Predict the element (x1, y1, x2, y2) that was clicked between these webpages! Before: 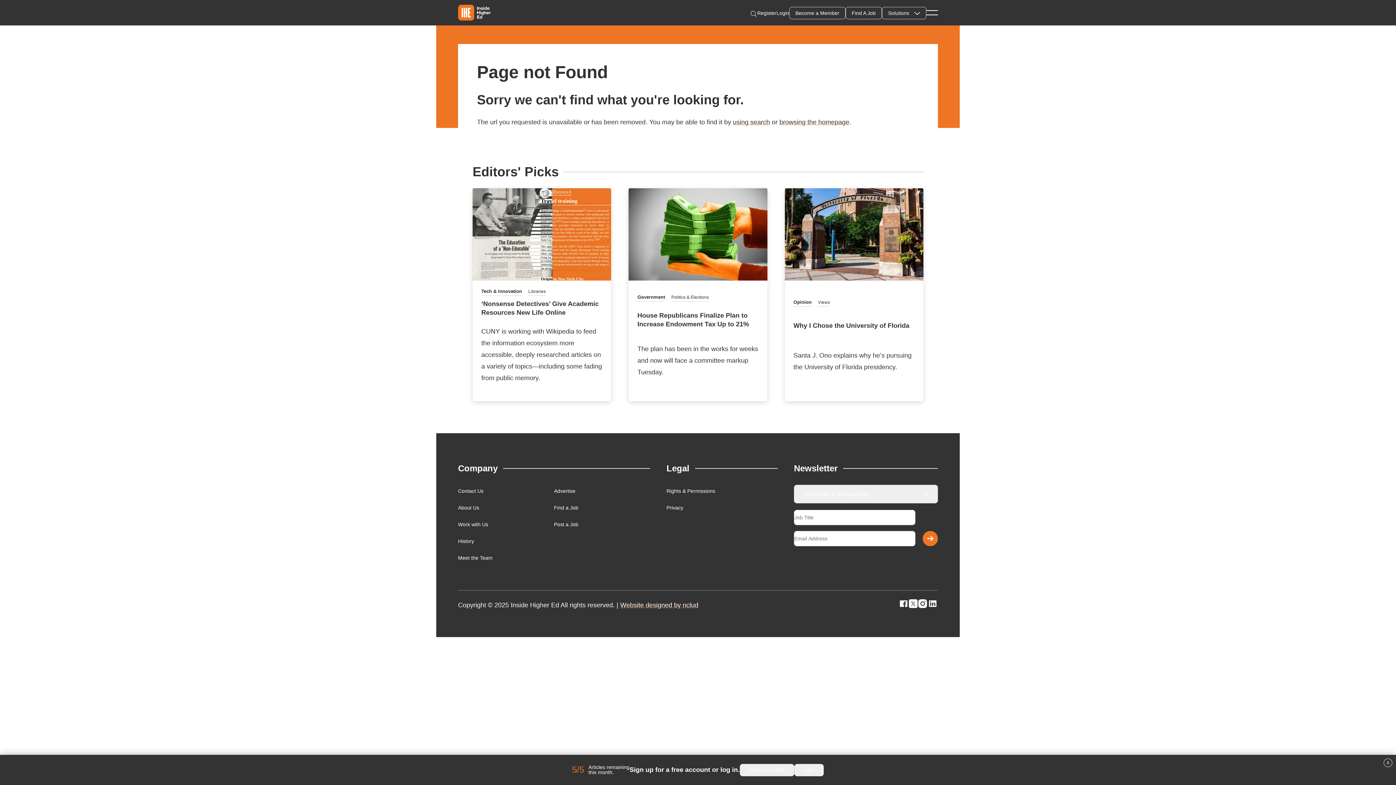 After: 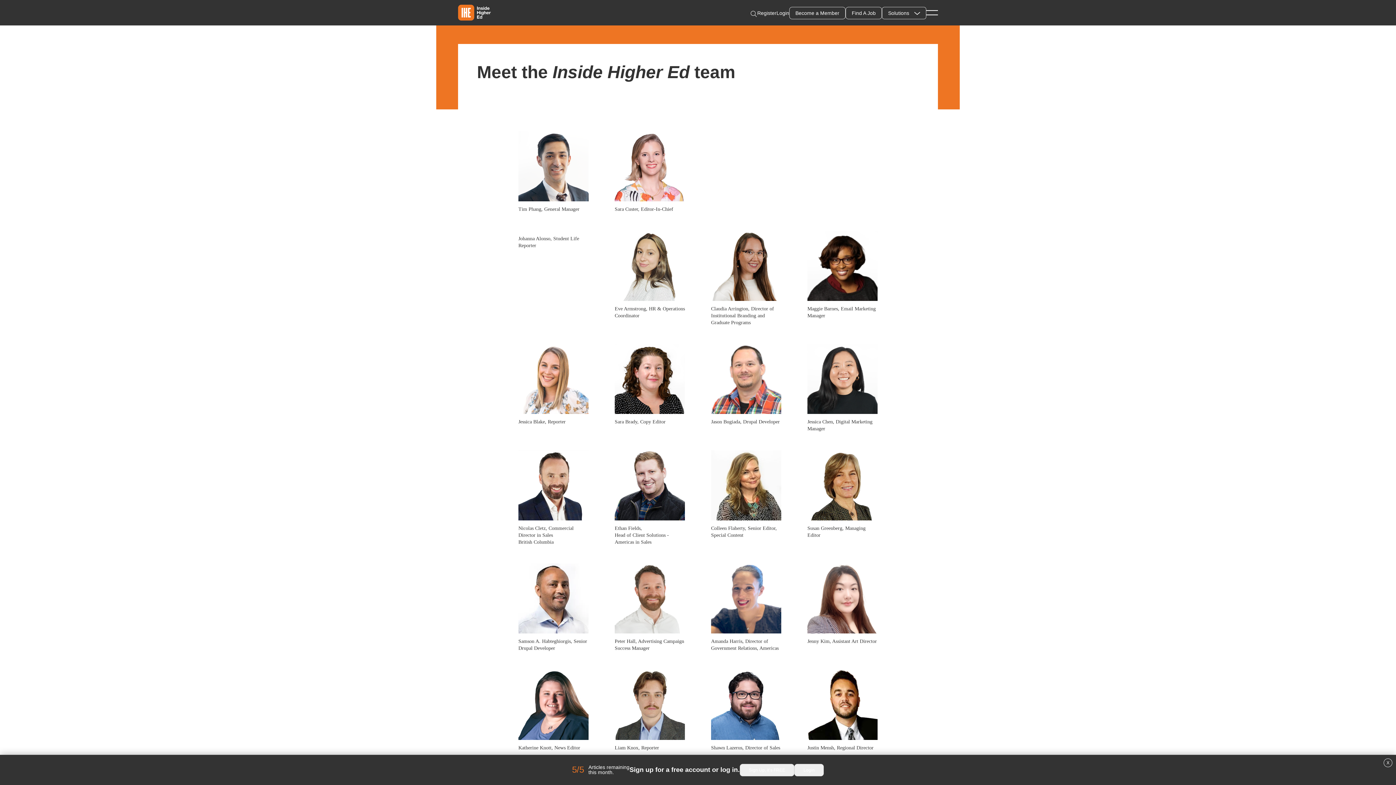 Action: bbox: (458, 555, 492, 561) label: Meet the Team